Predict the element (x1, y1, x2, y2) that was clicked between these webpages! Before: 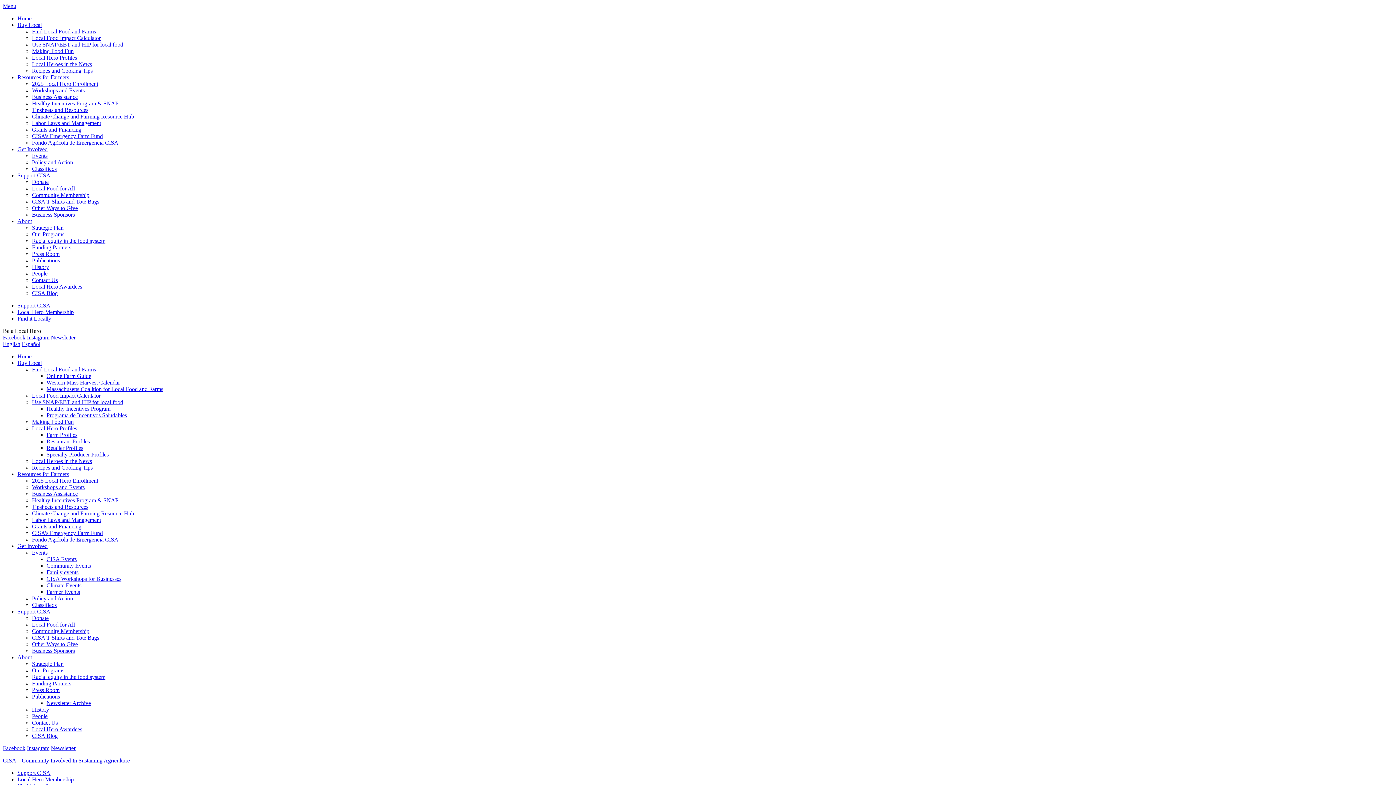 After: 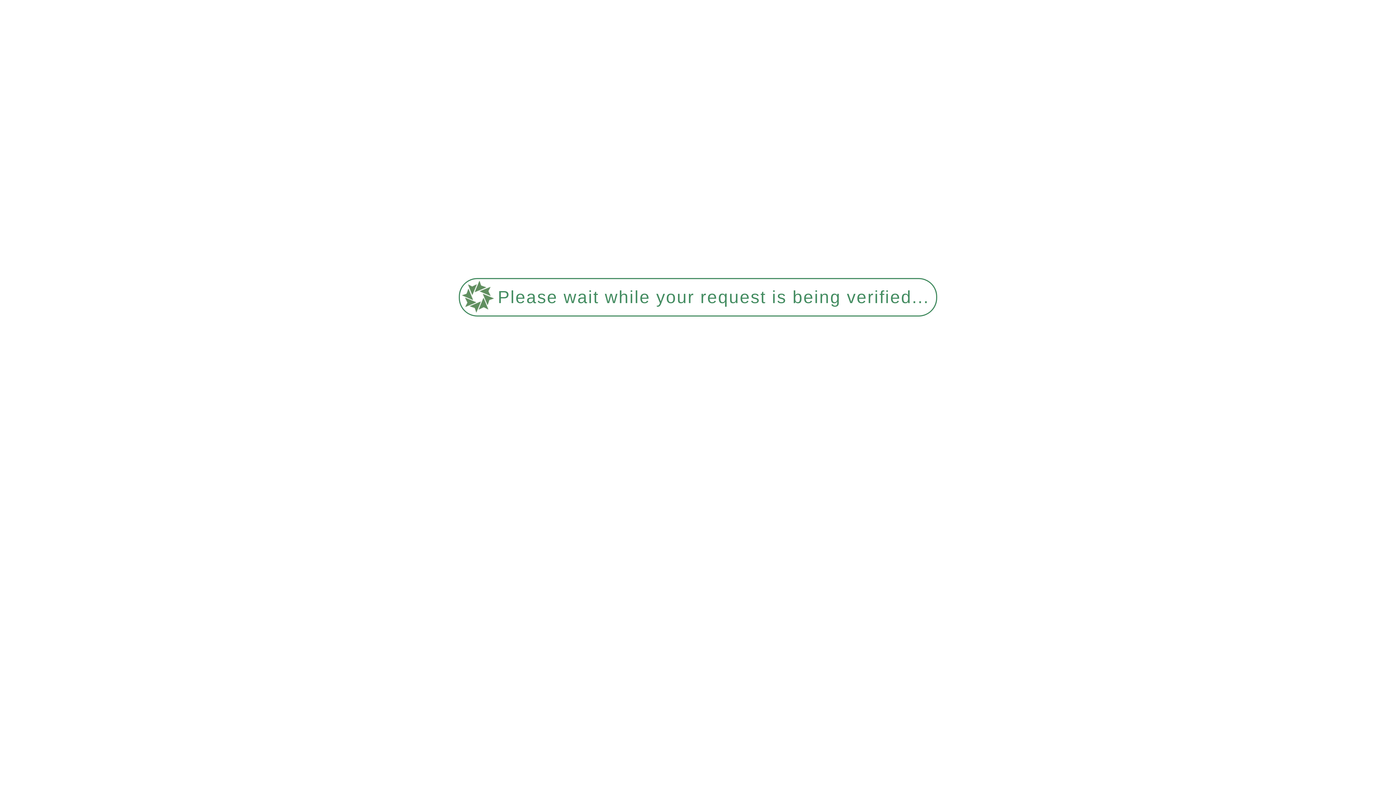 Action: bbox: (32, 497, 118, 503) label: Healthy Incentives Program & SNAP